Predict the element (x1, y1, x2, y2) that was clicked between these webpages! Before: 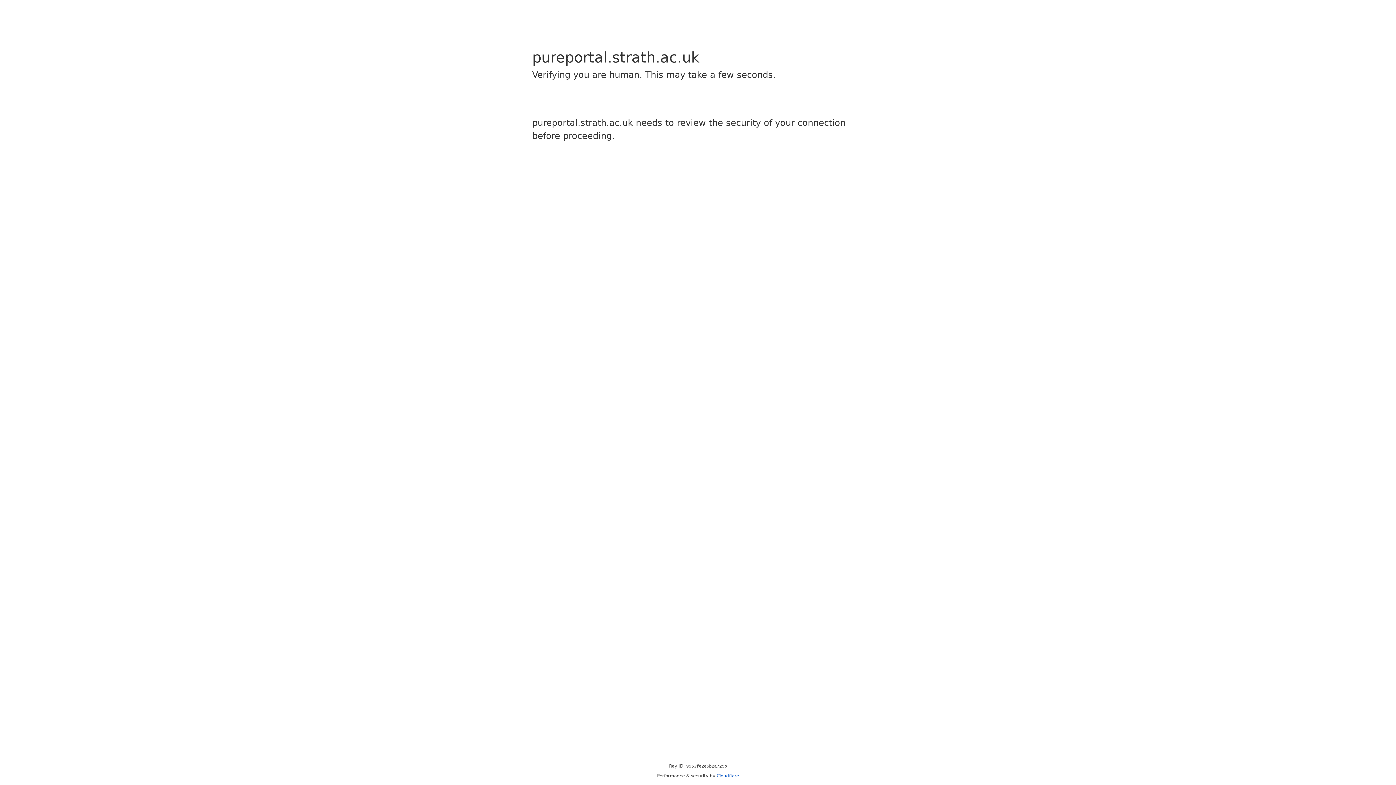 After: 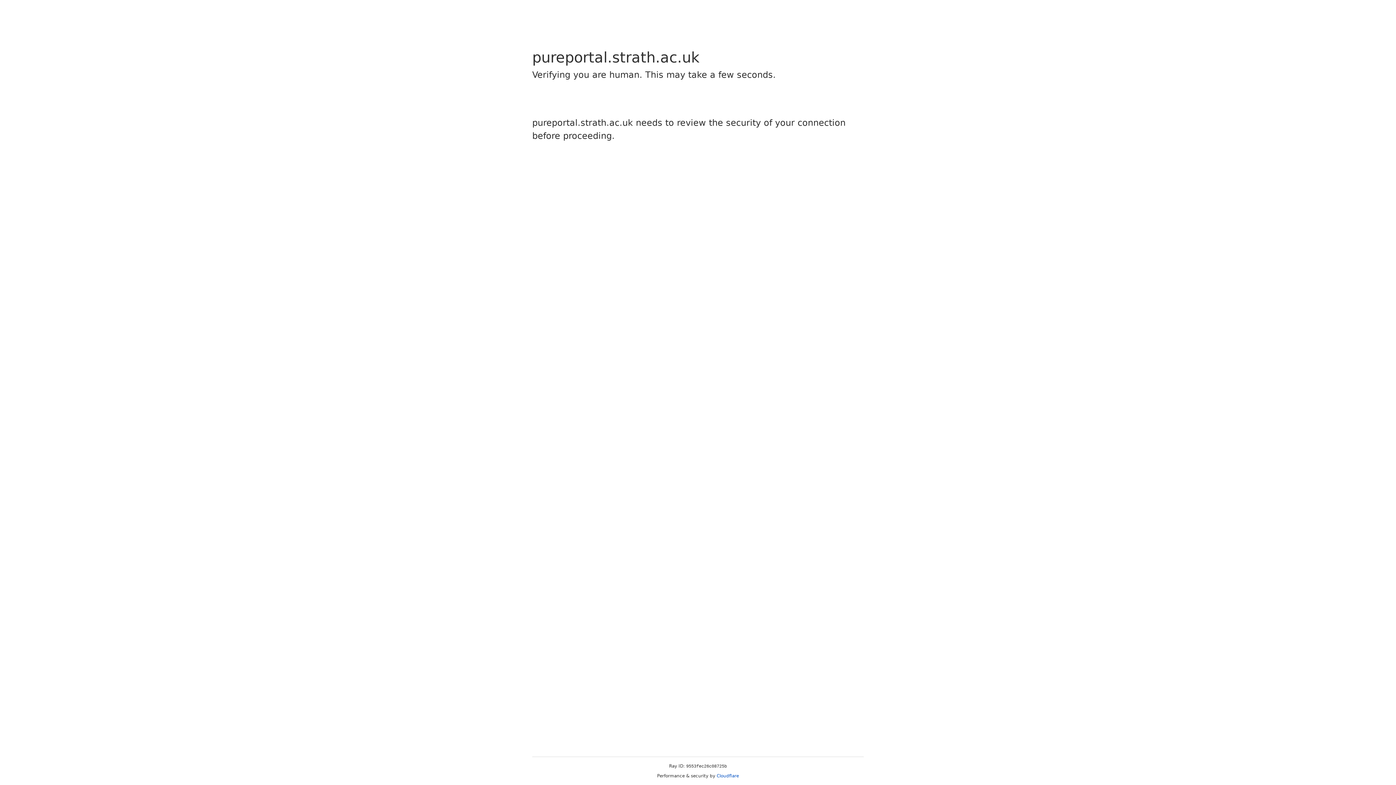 Action: bbox: (716, 773, 739, 778) label: Cloudflare